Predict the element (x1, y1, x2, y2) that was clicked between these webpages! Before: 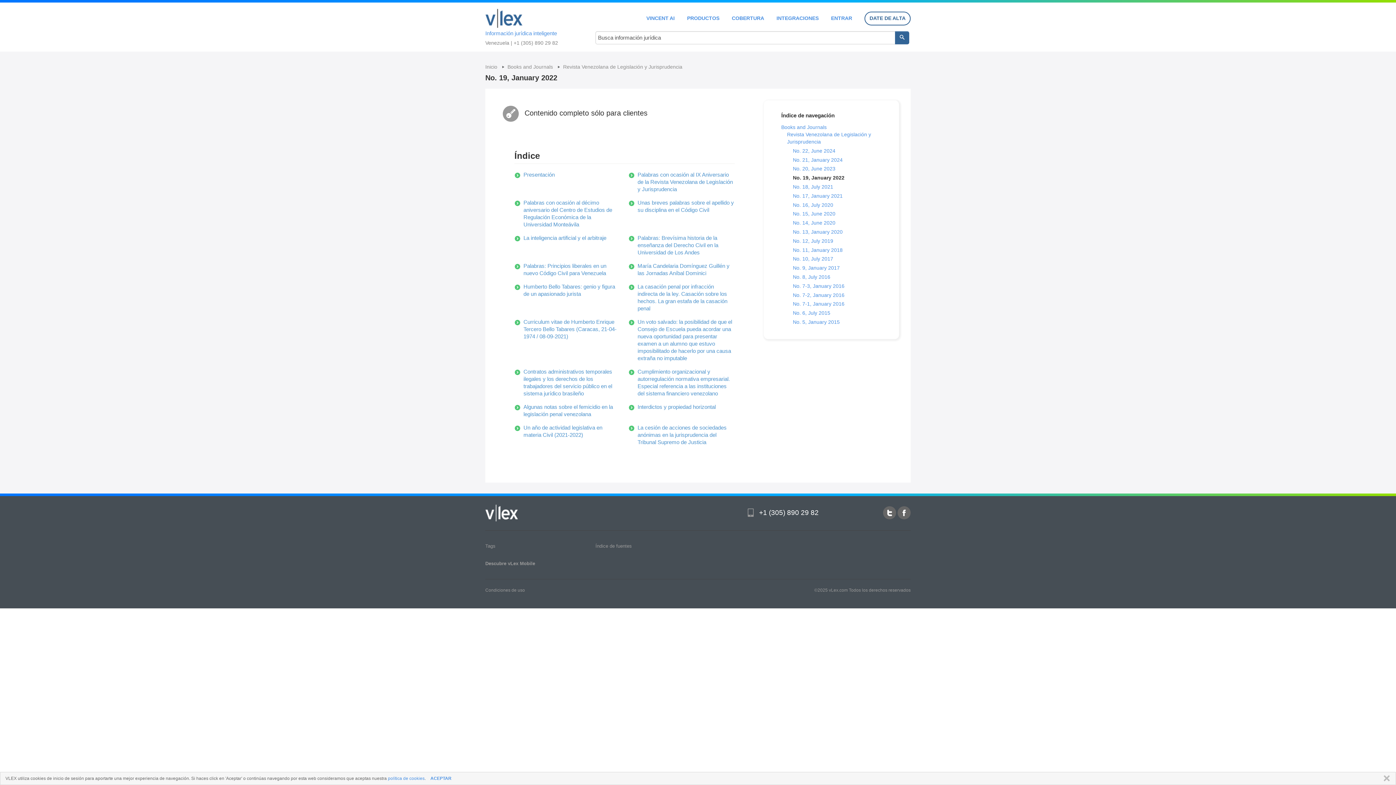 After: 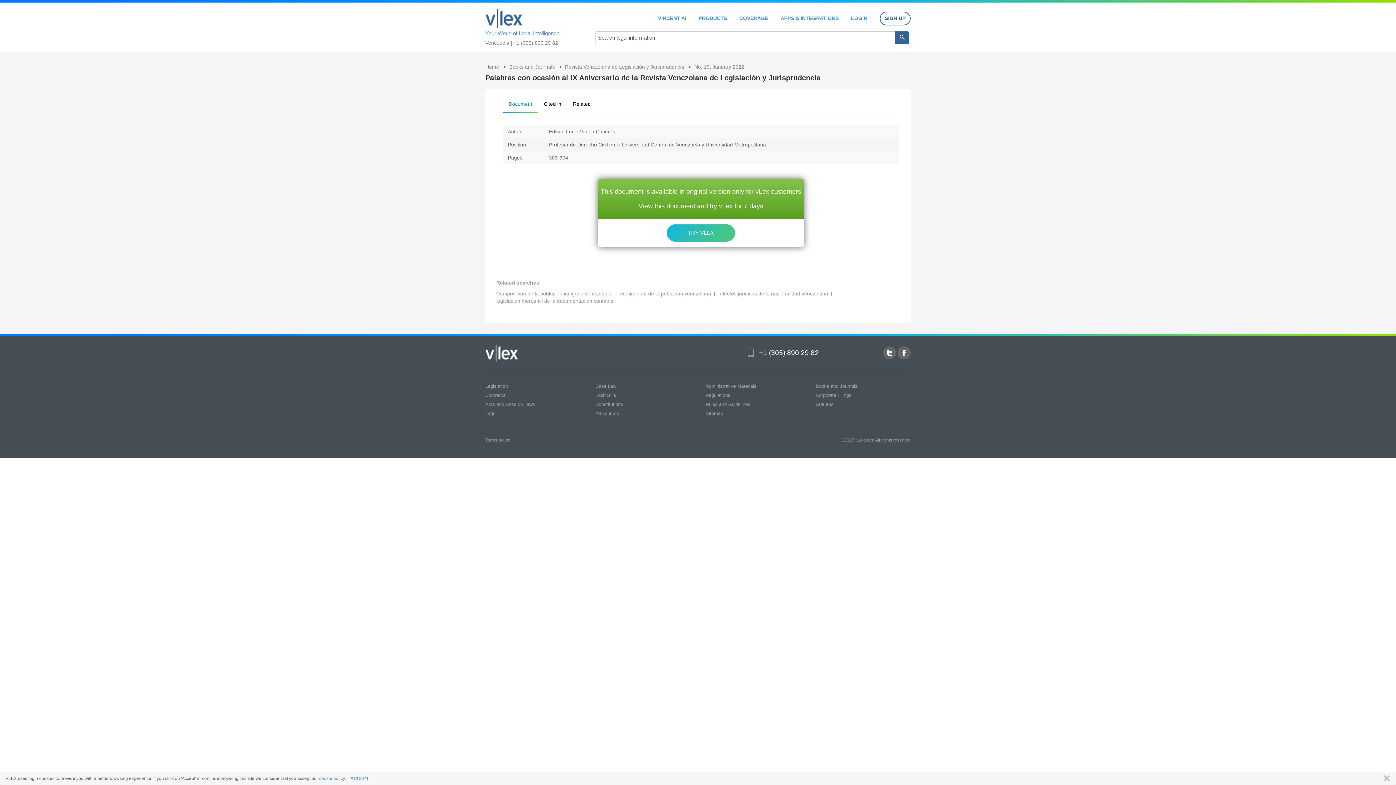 Action: label: Palabras con ocasión al IX Aniversario de la Revista Venezolana de Legislación y Jurisprudencia bbox: (637, 171, 733, 192)